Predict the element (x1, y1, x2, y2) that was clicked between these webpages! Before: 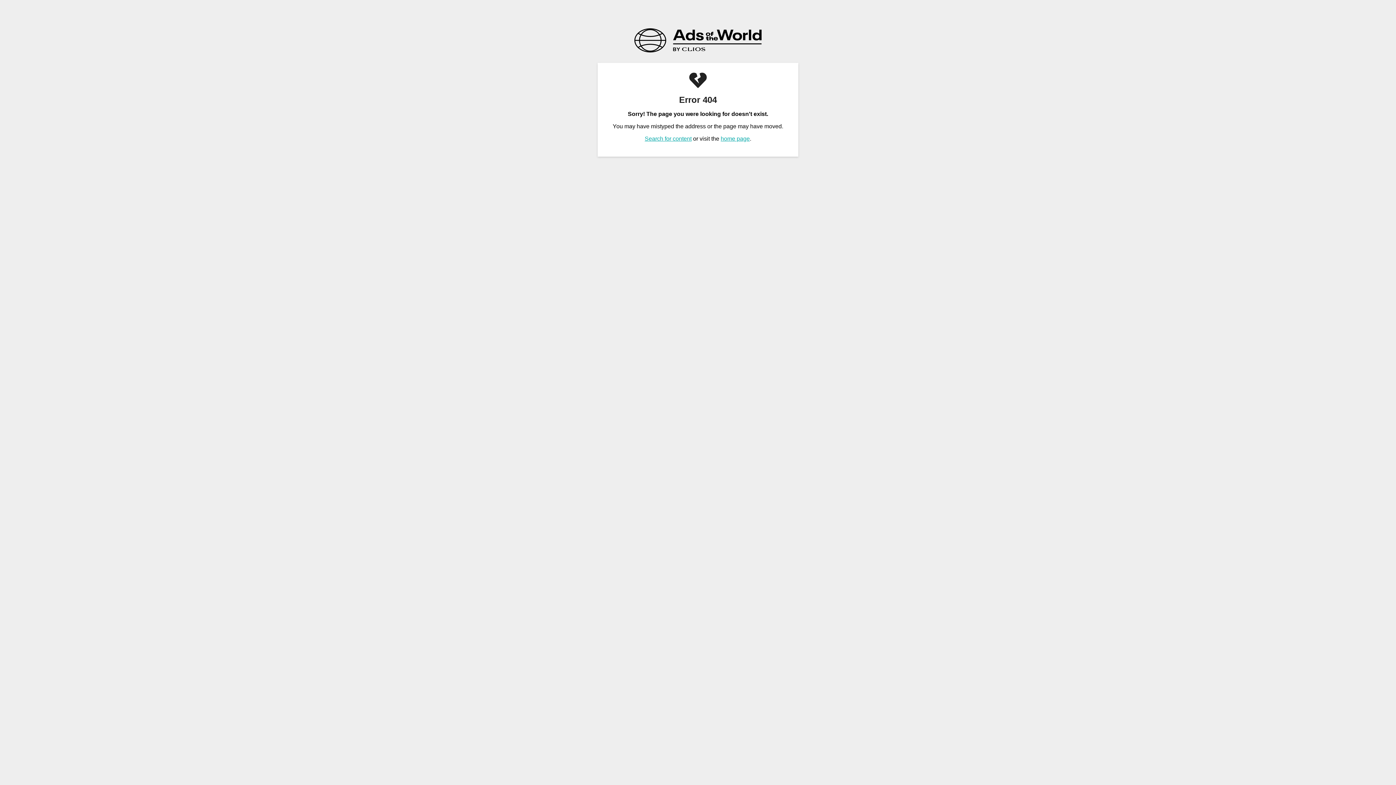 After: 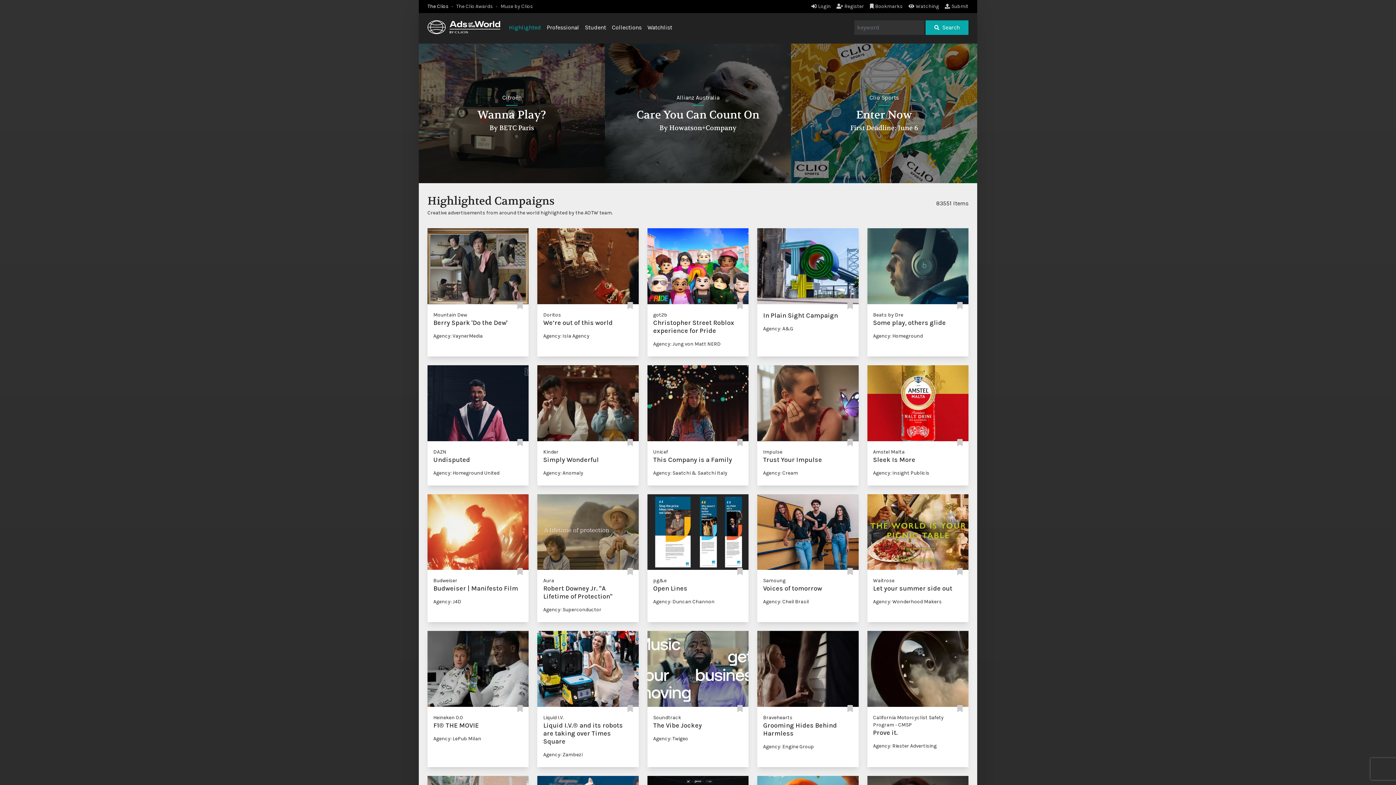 Action: bbox: (720, 135, 750, 141) label: home page